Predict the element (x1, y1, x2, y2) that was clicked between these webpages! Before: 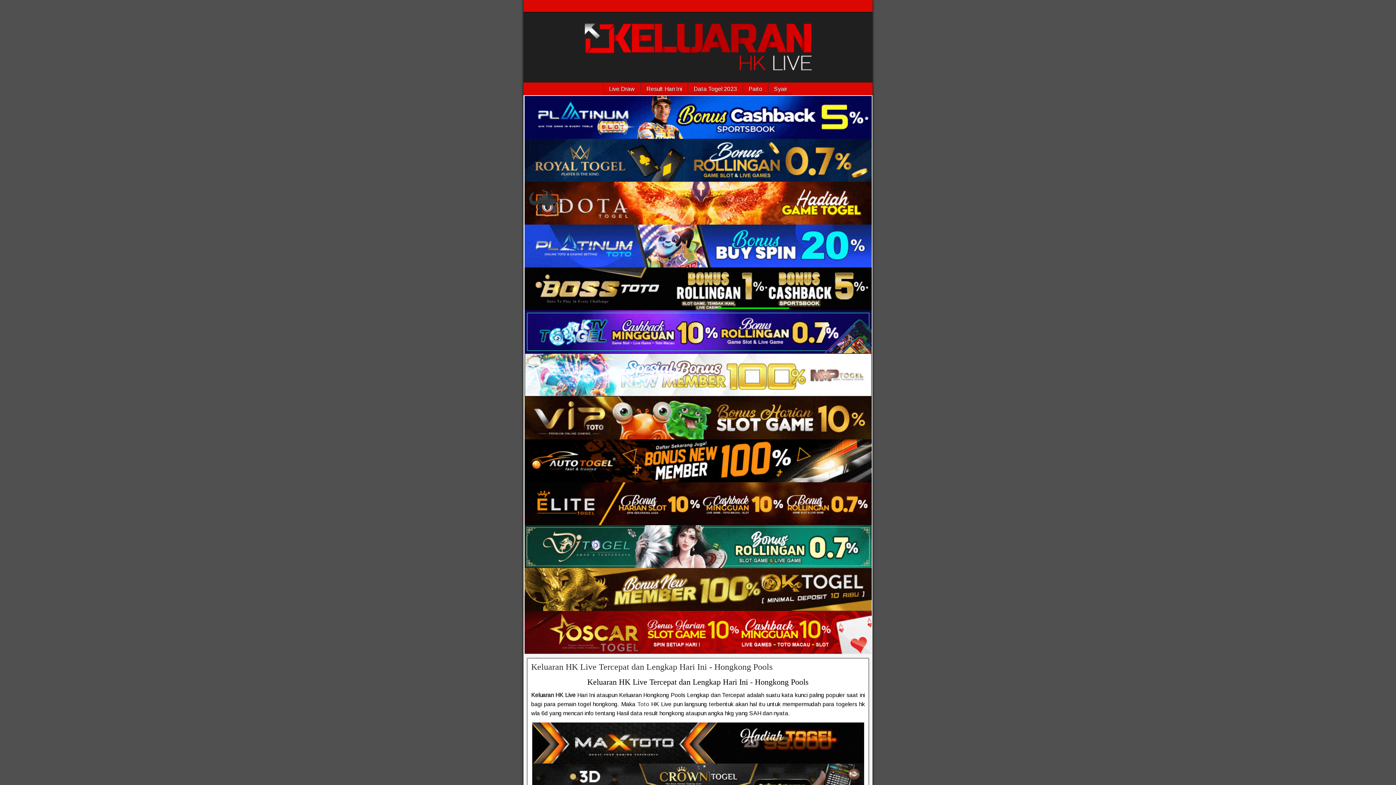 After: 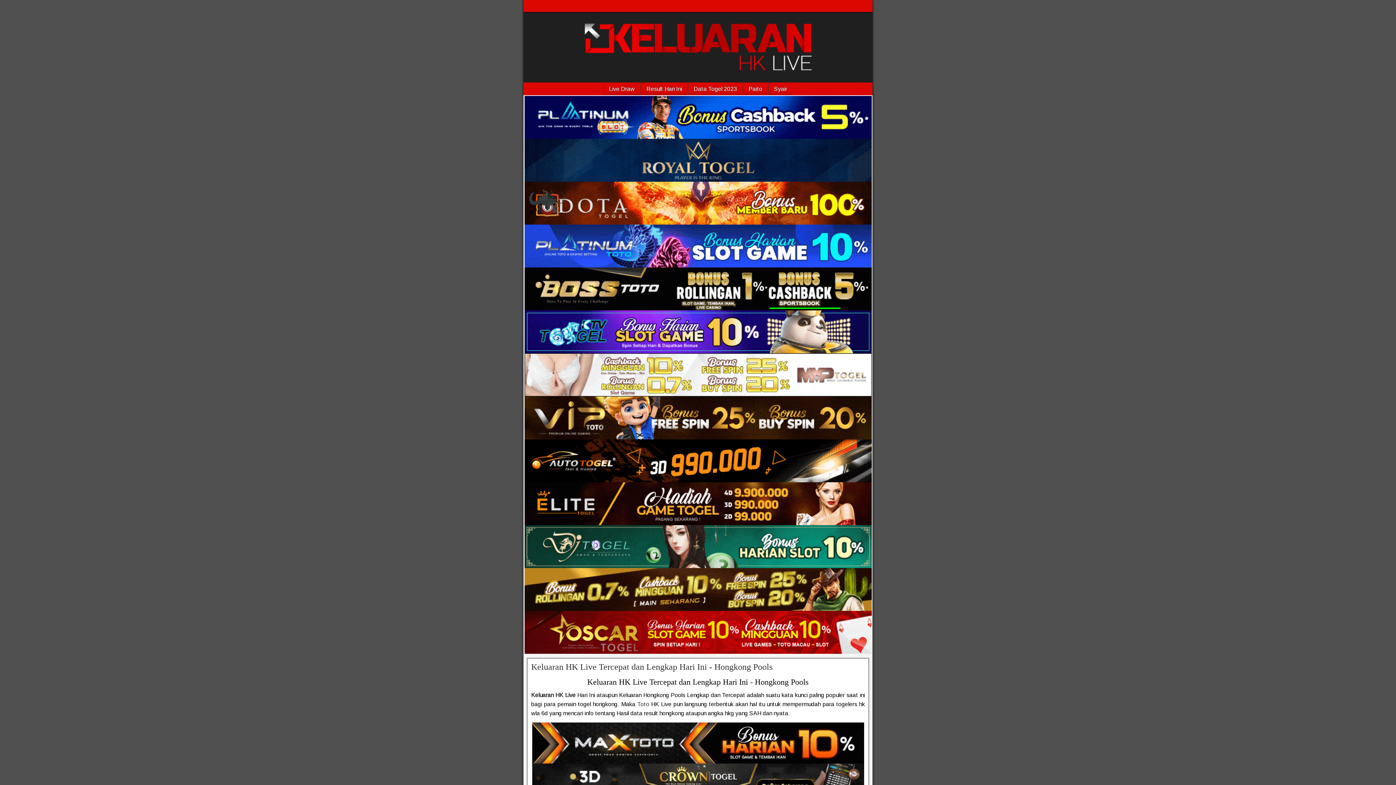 Action: label: Keluaran HK Live bbox: (531, 692, 575, 698)